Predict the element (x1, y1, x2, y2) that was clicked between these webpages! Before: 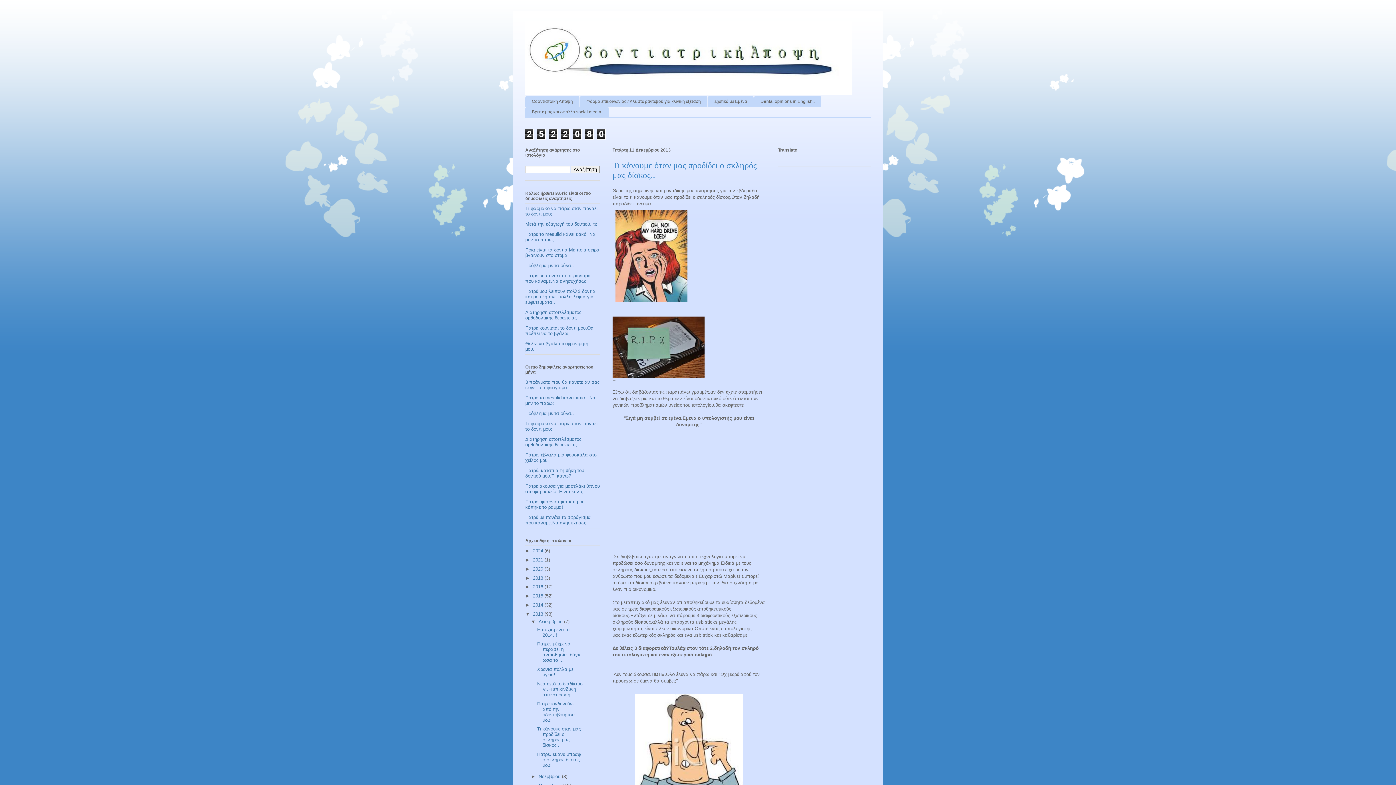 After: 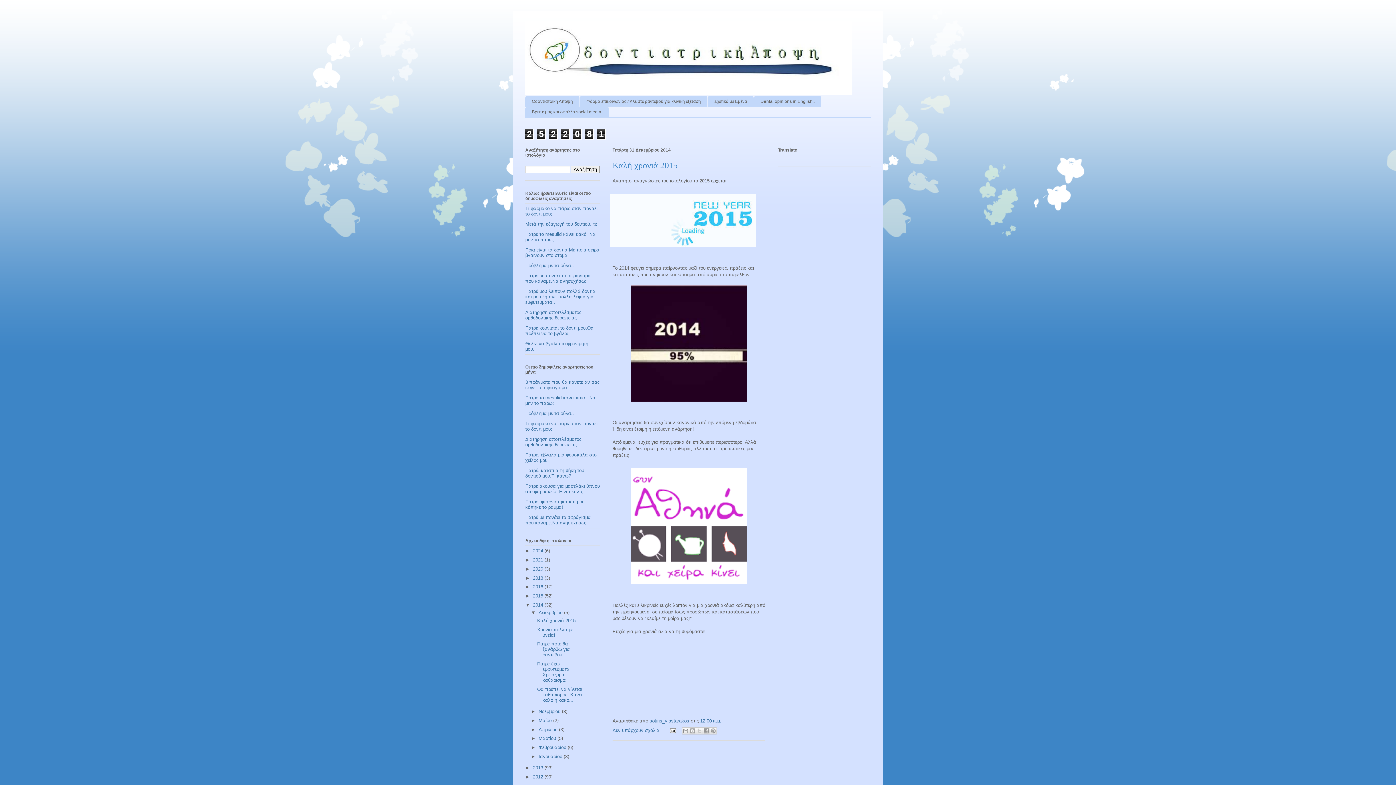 Action: bbox: (533, 602, 544, 607) label: 2014 